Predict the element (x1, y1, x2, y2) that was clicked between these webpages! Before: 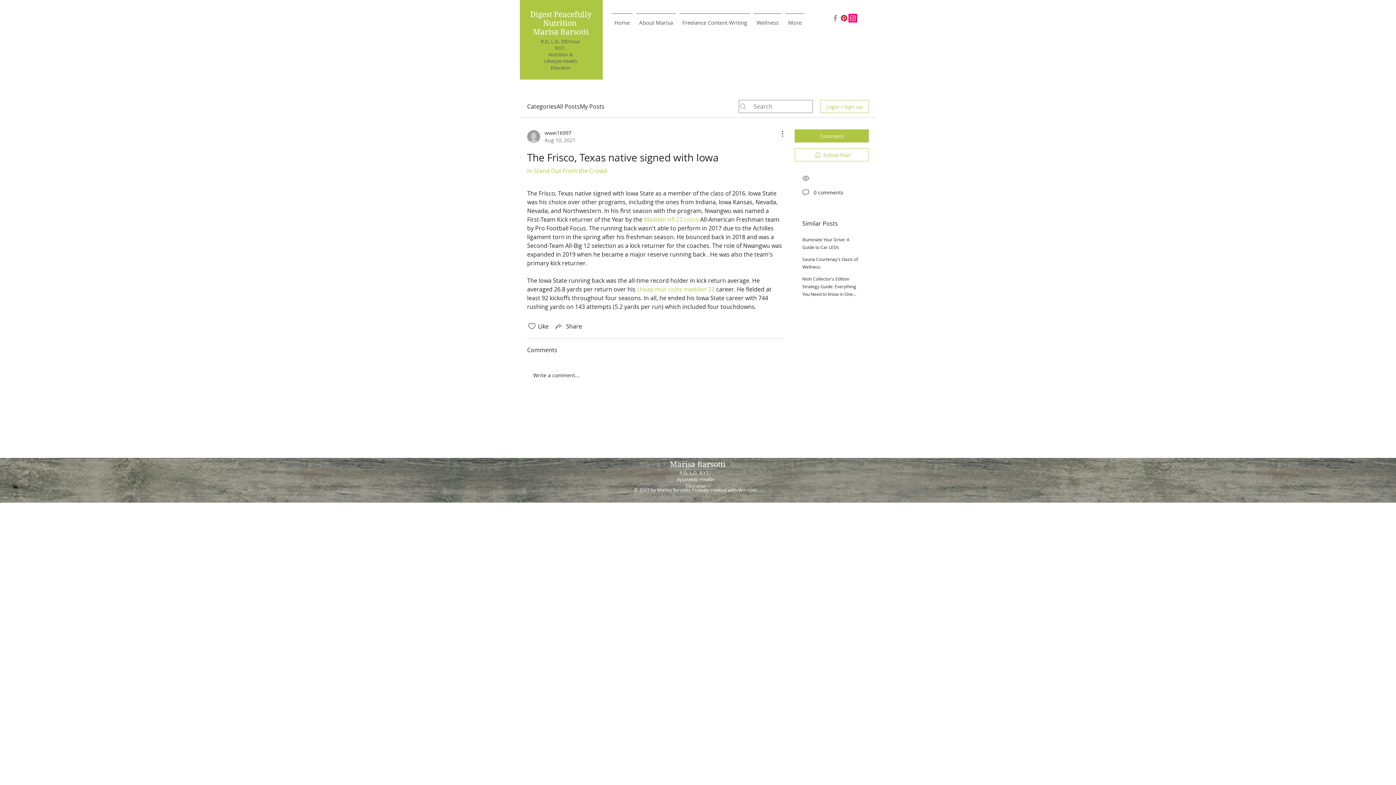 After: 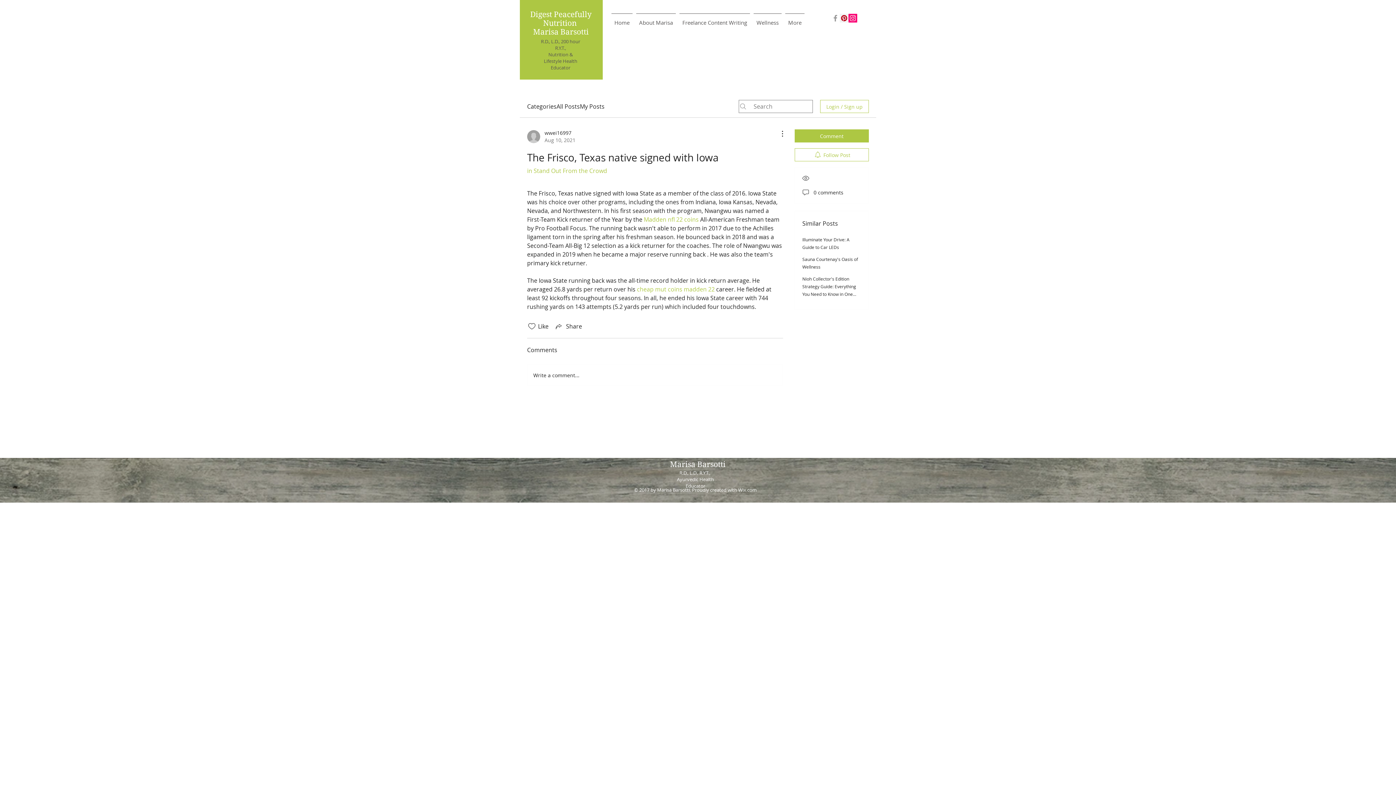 Action: bbox: (826, 436, 837, 447) label: White Instagram Icon